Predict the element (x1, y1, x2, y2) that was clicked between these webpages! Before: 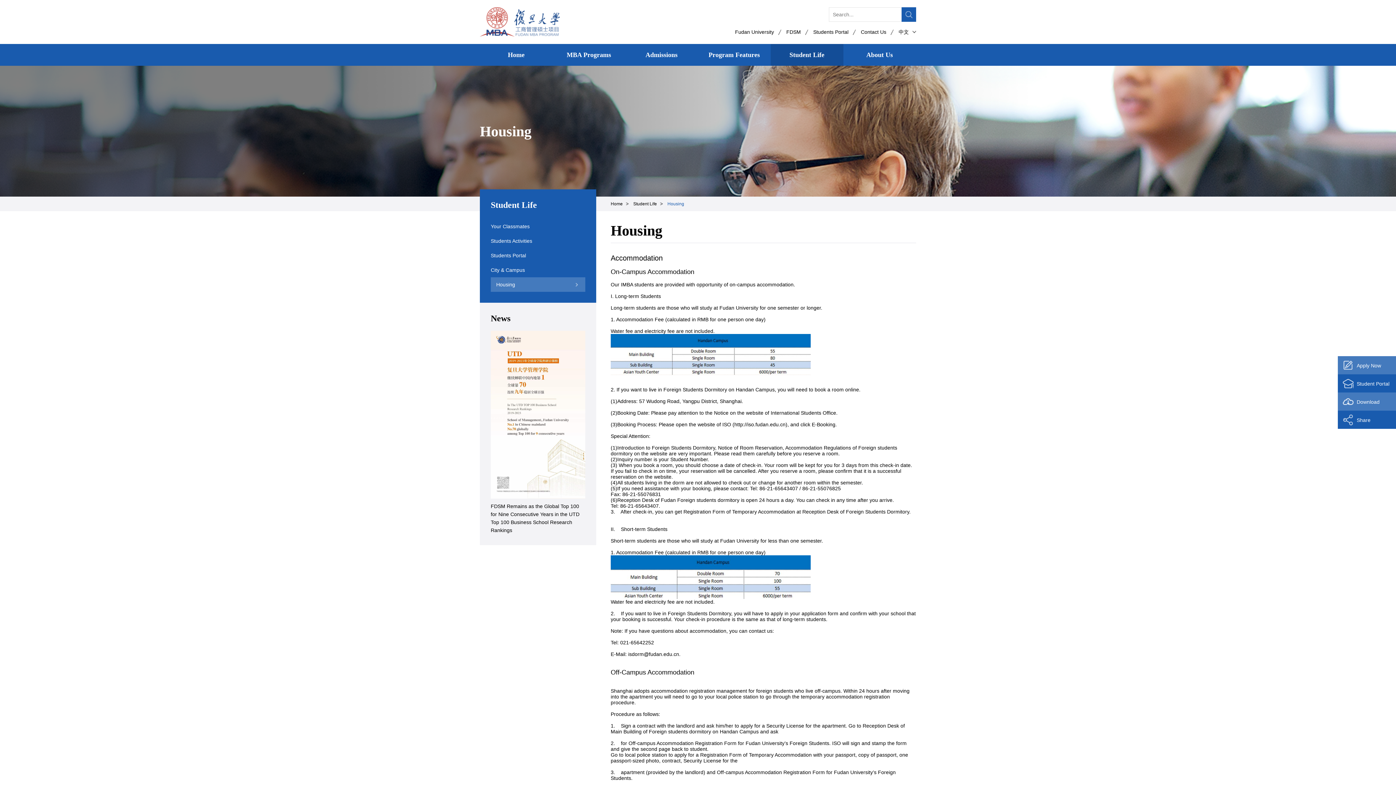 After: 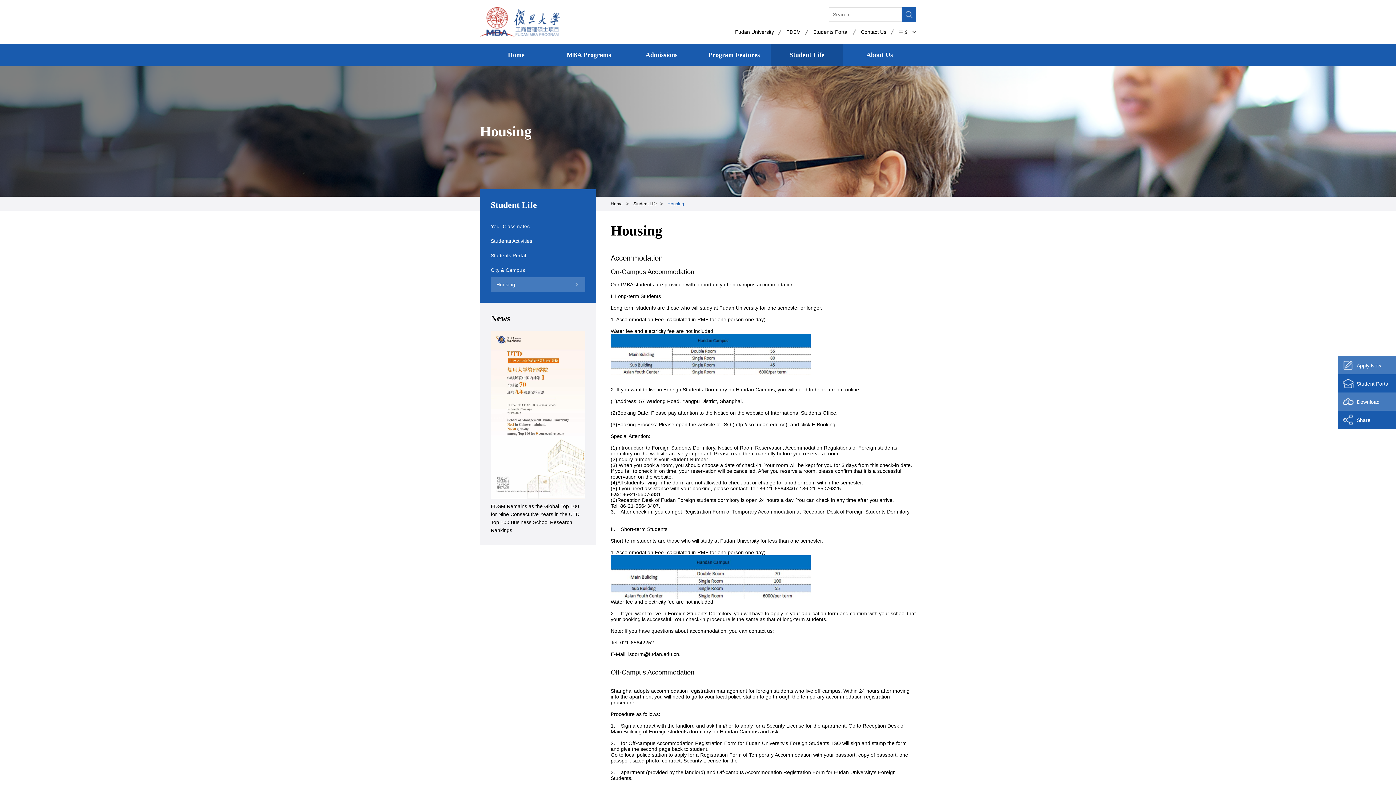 Action: bbox: (1338, 374, 1396, 392) label:  Student Portal